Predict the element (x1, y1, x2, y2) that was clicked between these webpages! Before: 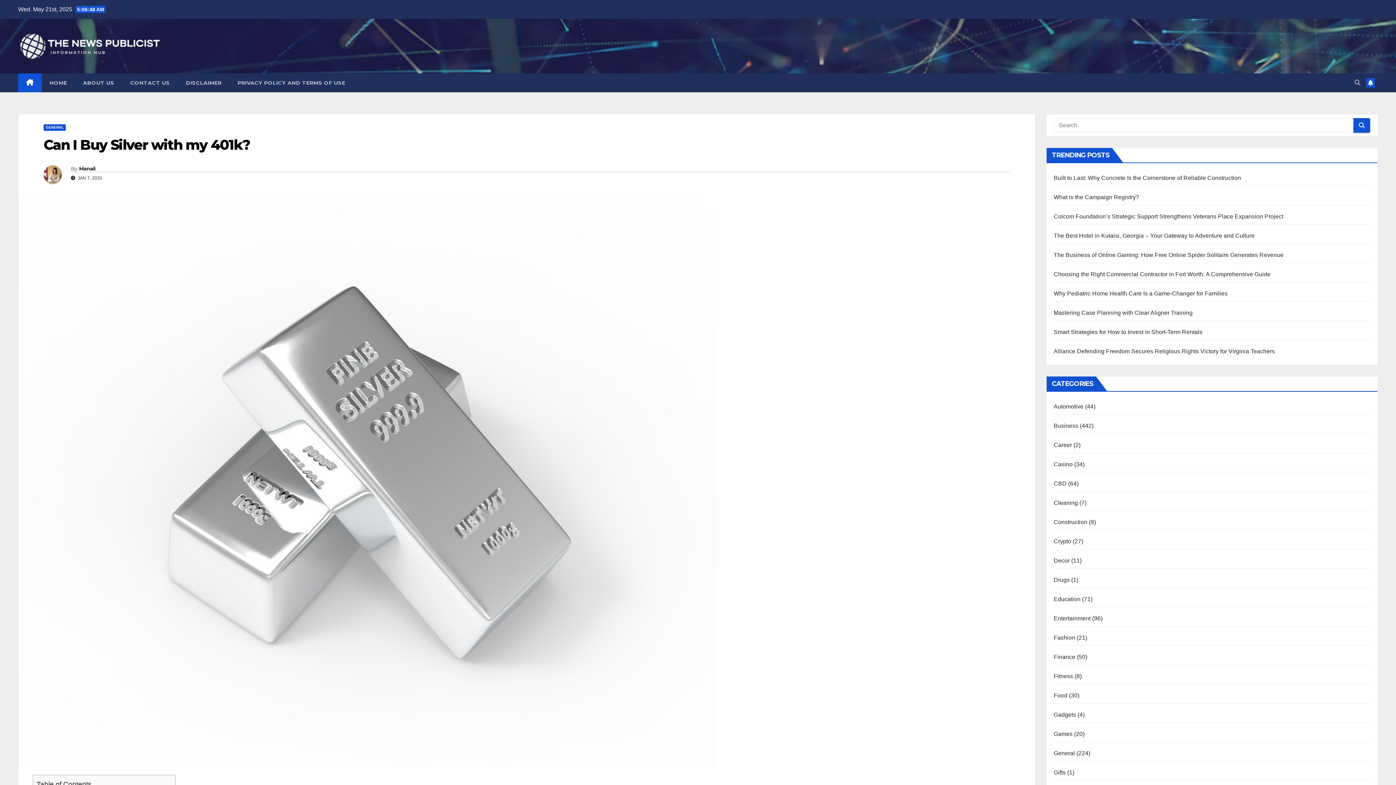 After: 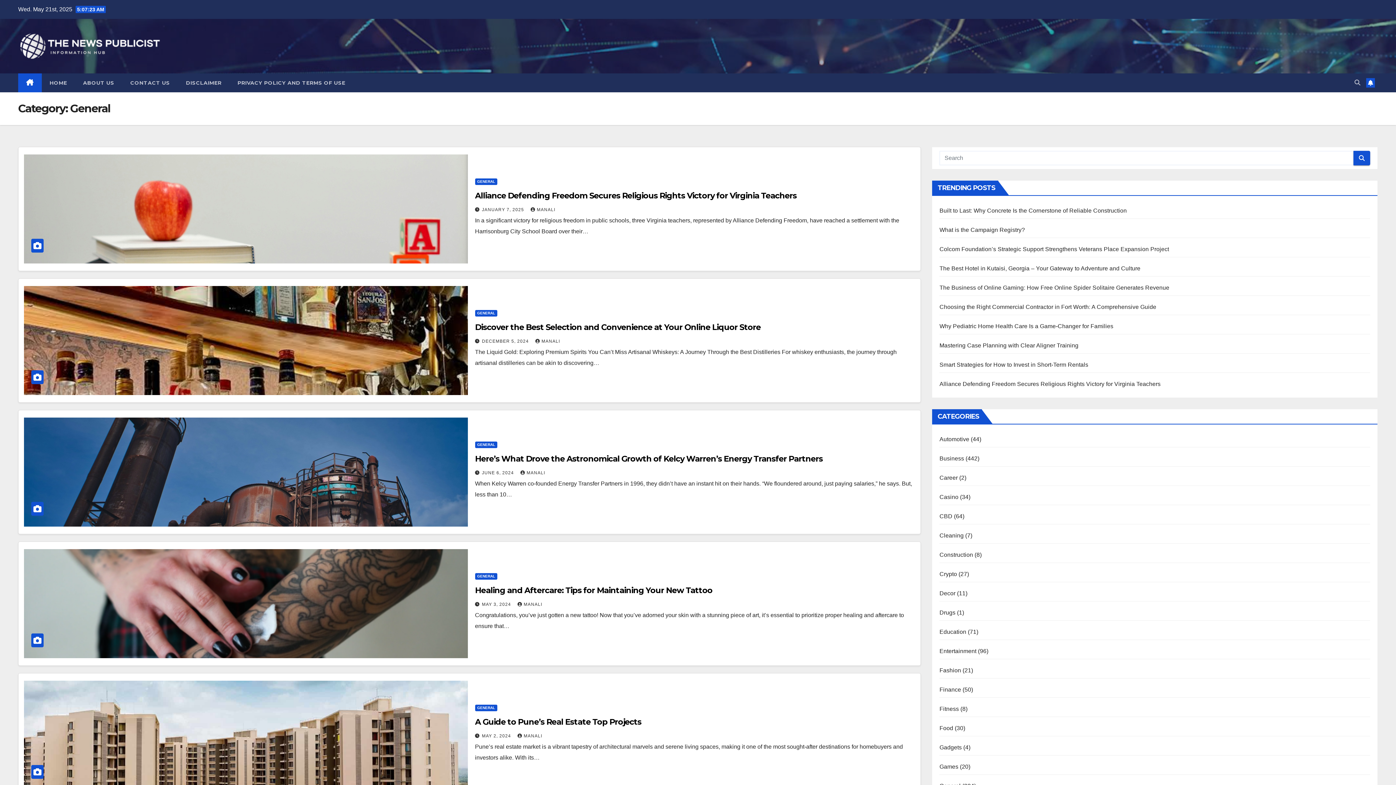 Action: bbox: (1054, 750, 1075, 756) label: General